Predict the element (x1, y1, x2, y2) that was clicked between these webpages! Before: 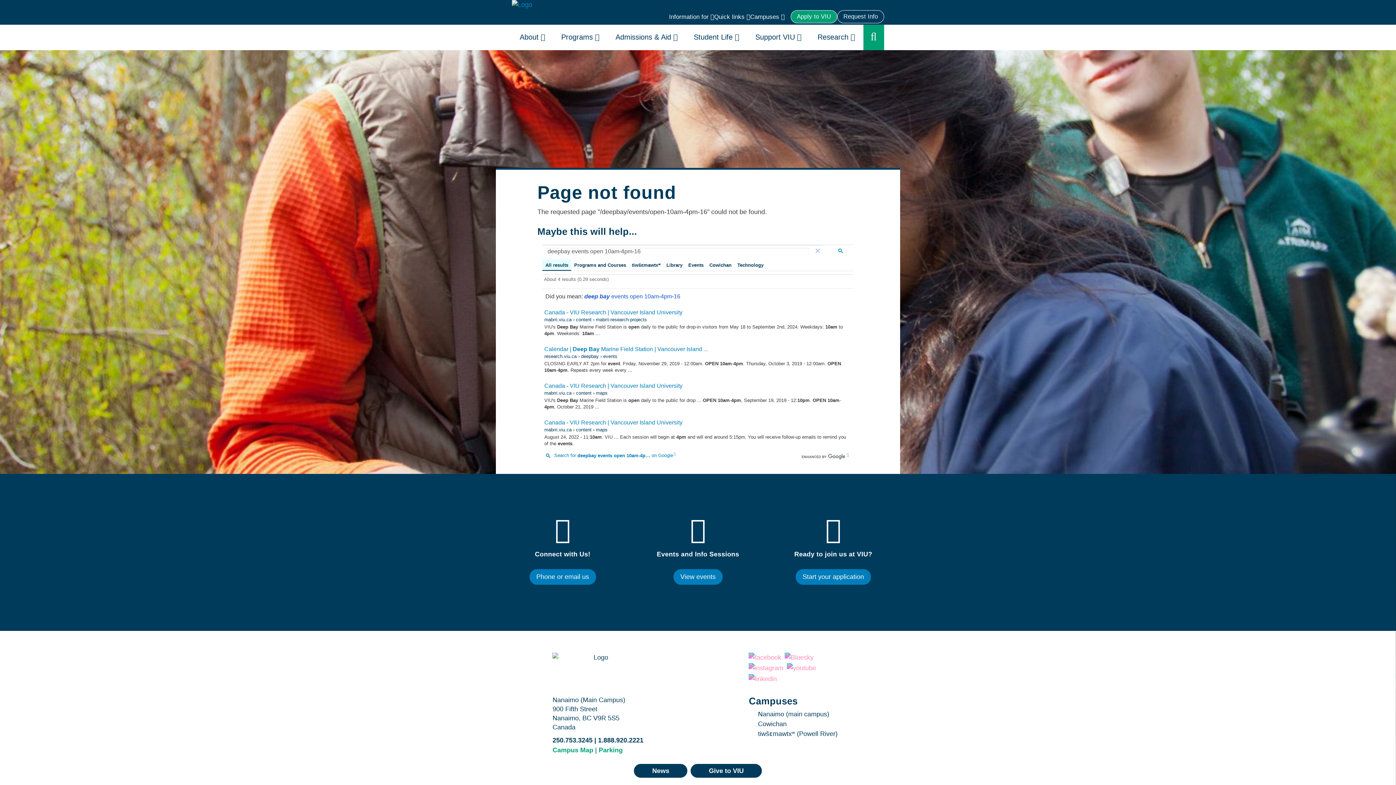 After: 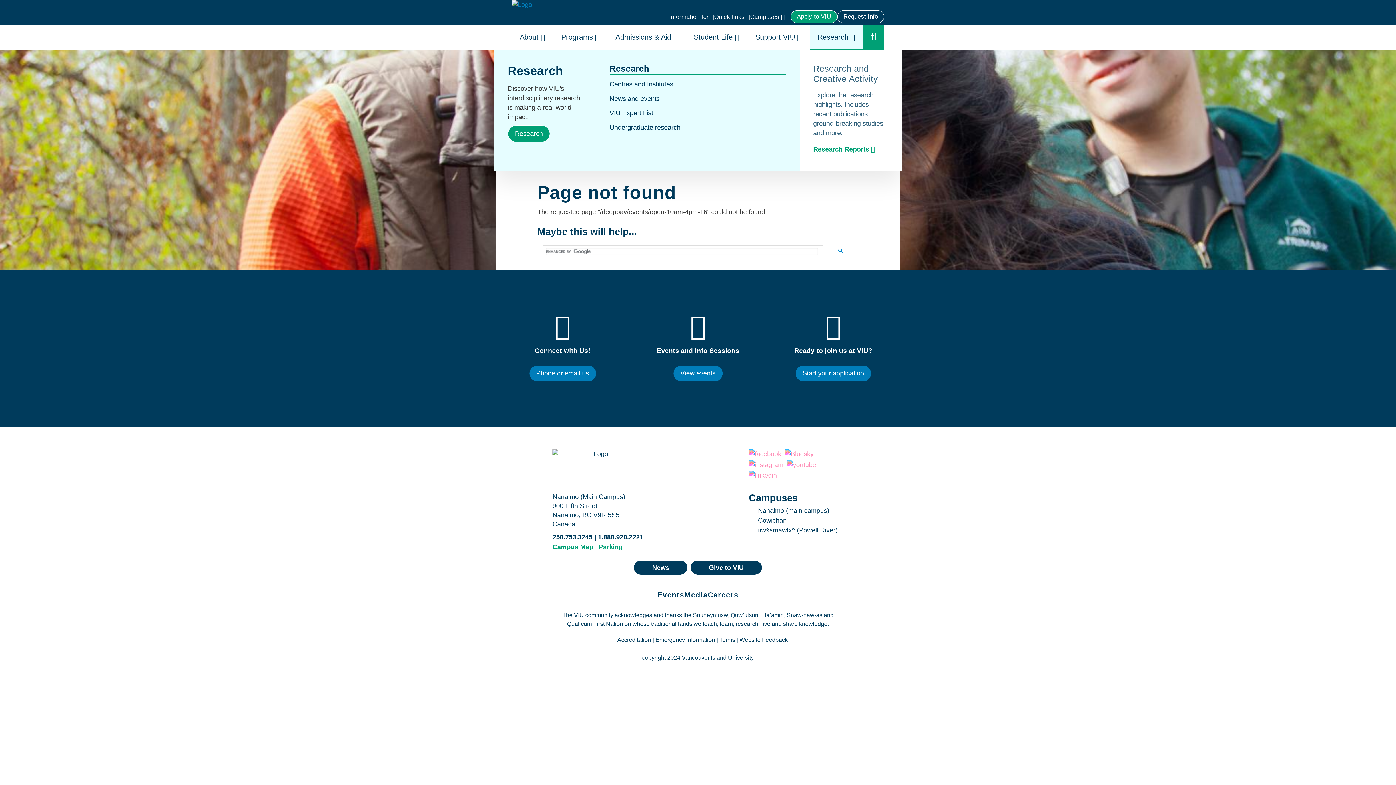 Action: label: Research  bbox: (809, 24, 863, 50)